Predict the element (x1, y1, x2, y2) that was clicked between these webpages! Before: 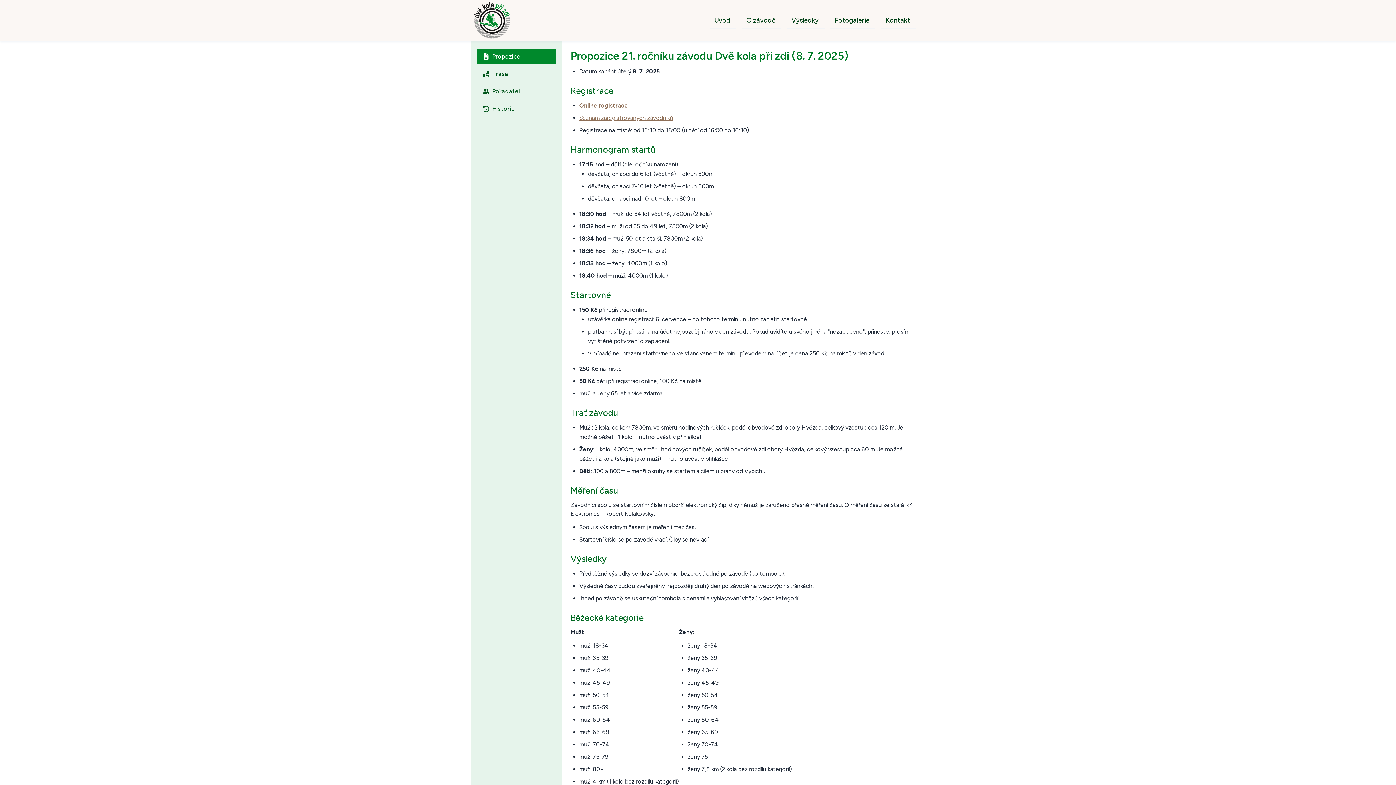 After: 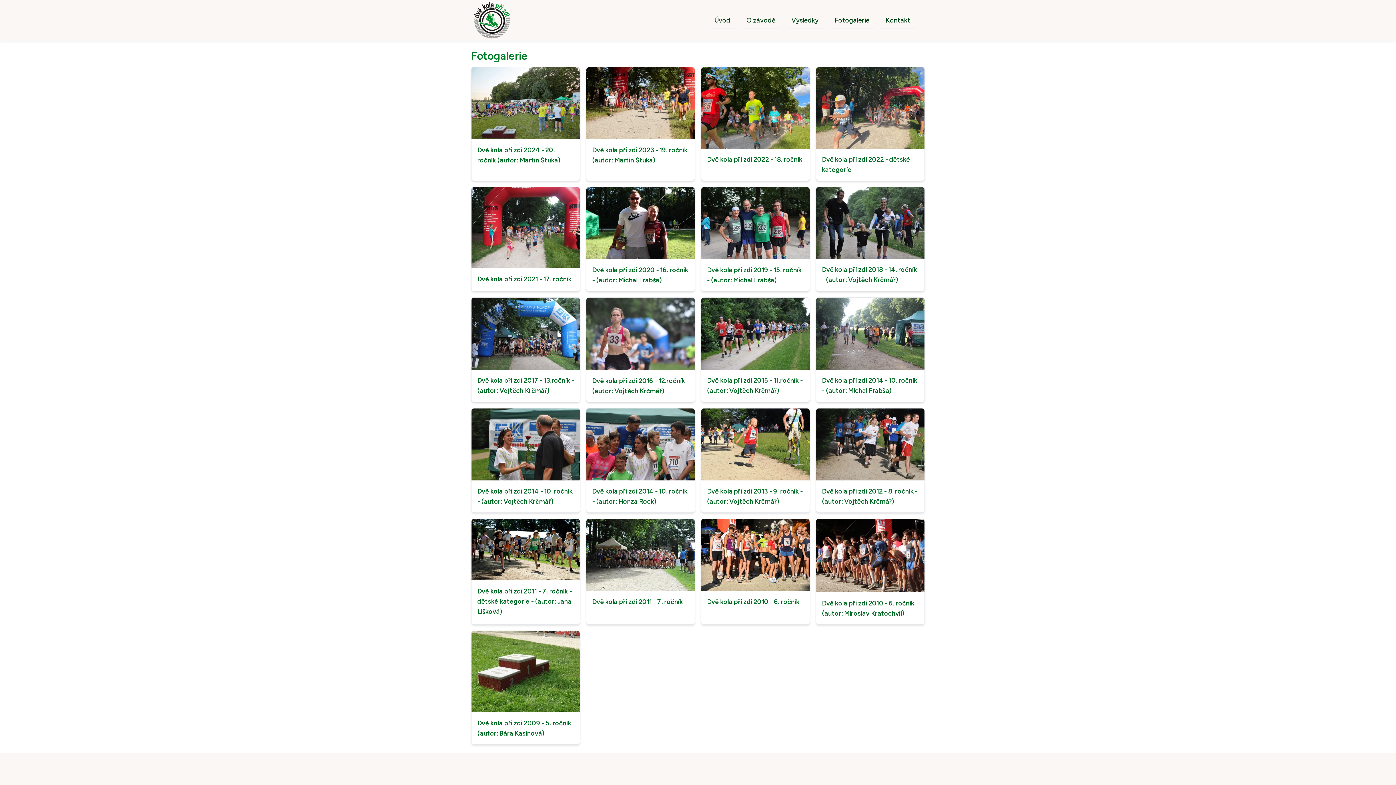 Action: bbox: (830, 12, 875, 28) label: Fotogalerie